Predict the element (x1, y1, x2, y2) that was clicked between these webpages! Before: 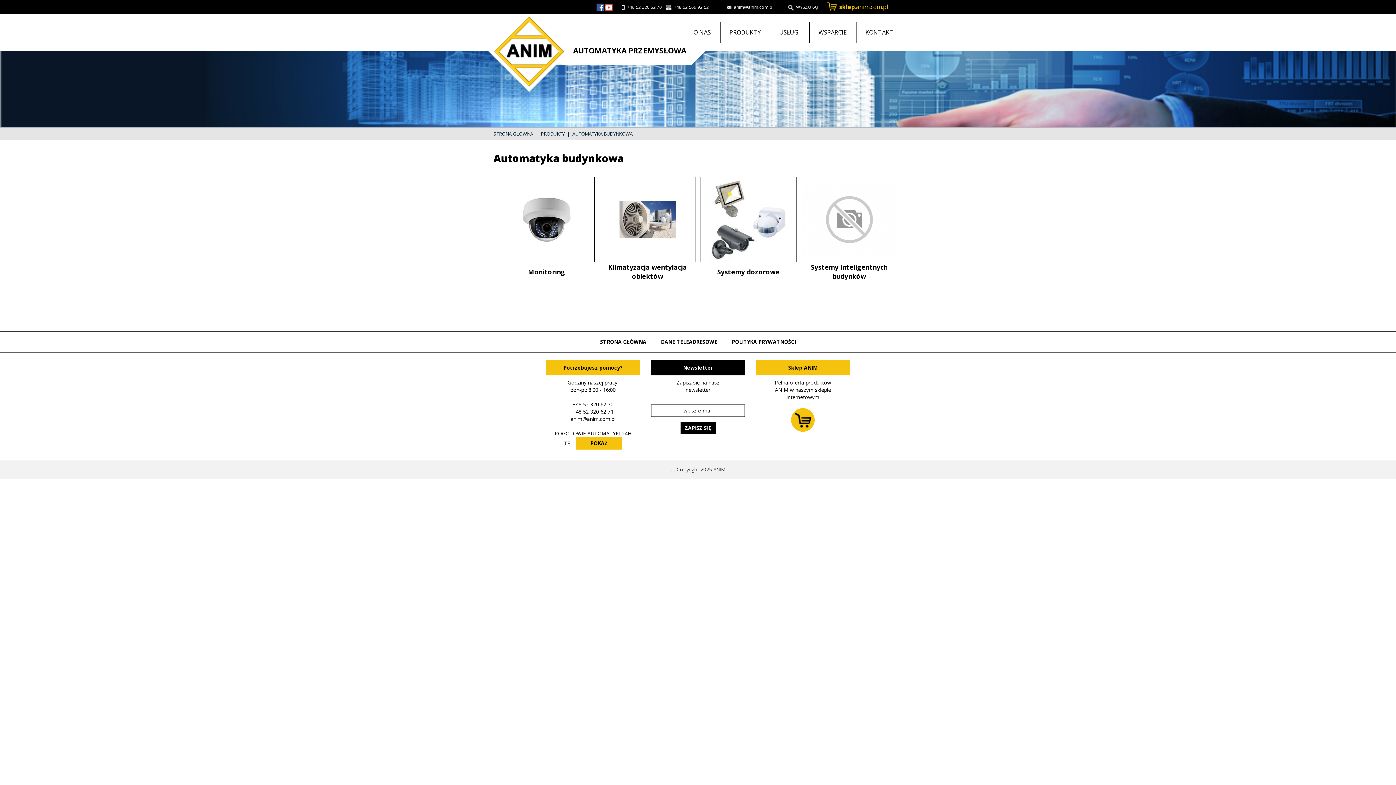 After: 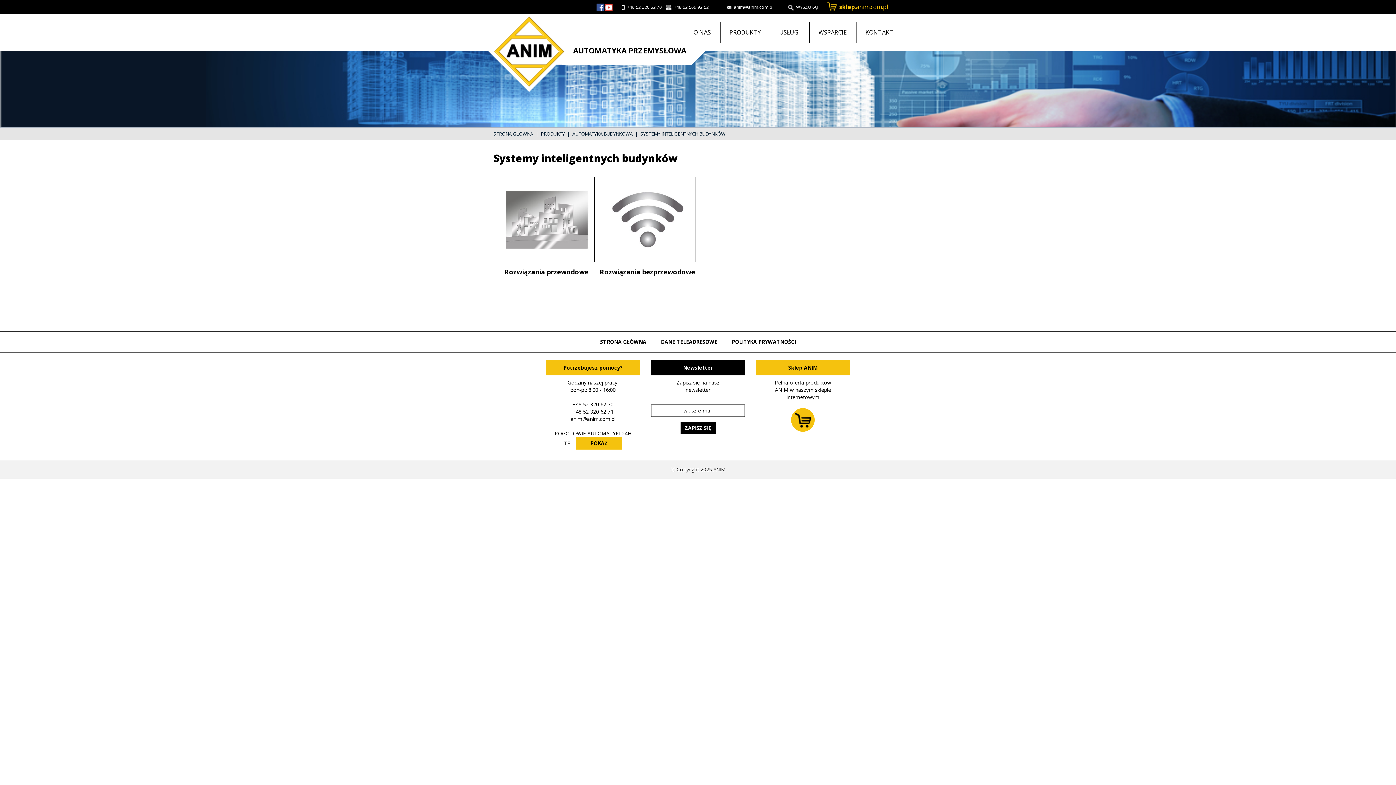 Action: bbox: (801, 177, 897, 282) label: Systemy inteligentnych budynków